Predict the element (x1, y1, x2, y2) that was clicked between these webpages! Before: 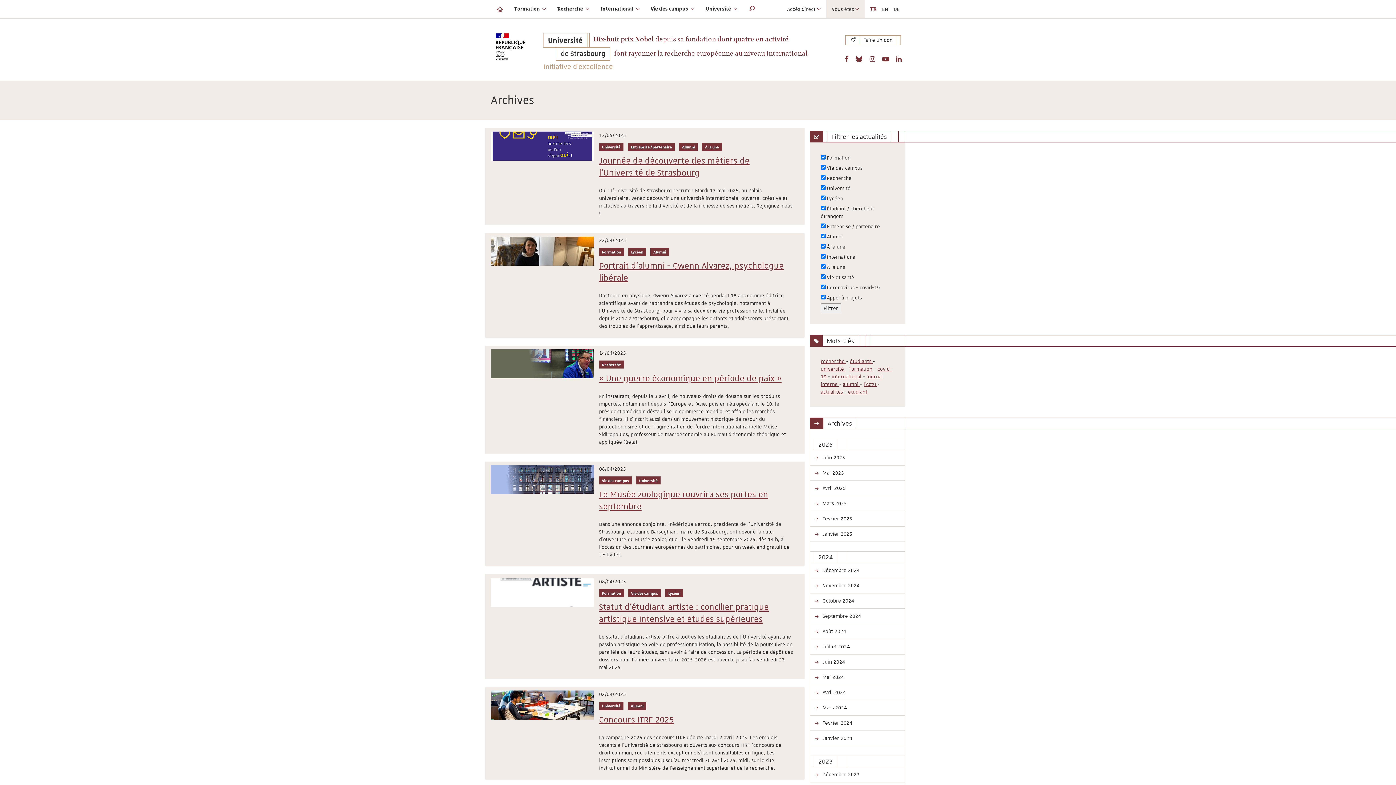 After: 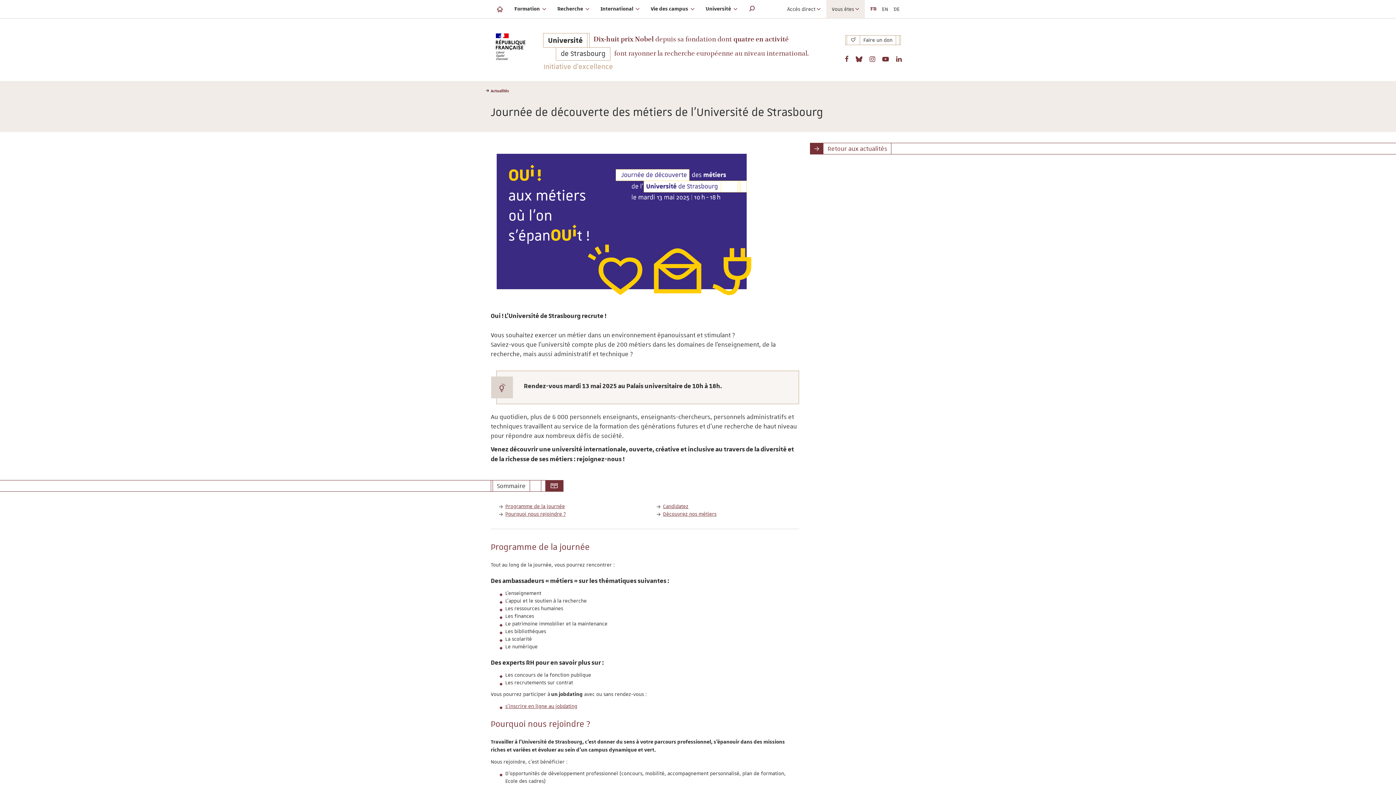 Action: bbox: (491, 131, 798, 221) label: Date de publication :
13/05/2025

Catégorie(s) :
Université   Entreprise / partenaire   Alumni   À la une

Journée de découverte des métiers de l'Université de Strasbourg

Oui ! L’Université de Strasbourg recrute ! Mardi 13 mai 2025, au Palais universitaire, venez découvrir une université internationale, ouverte, créative et inclusive au travers de la diversité et de la richesse de ses métiers. Rejoignez-nous !